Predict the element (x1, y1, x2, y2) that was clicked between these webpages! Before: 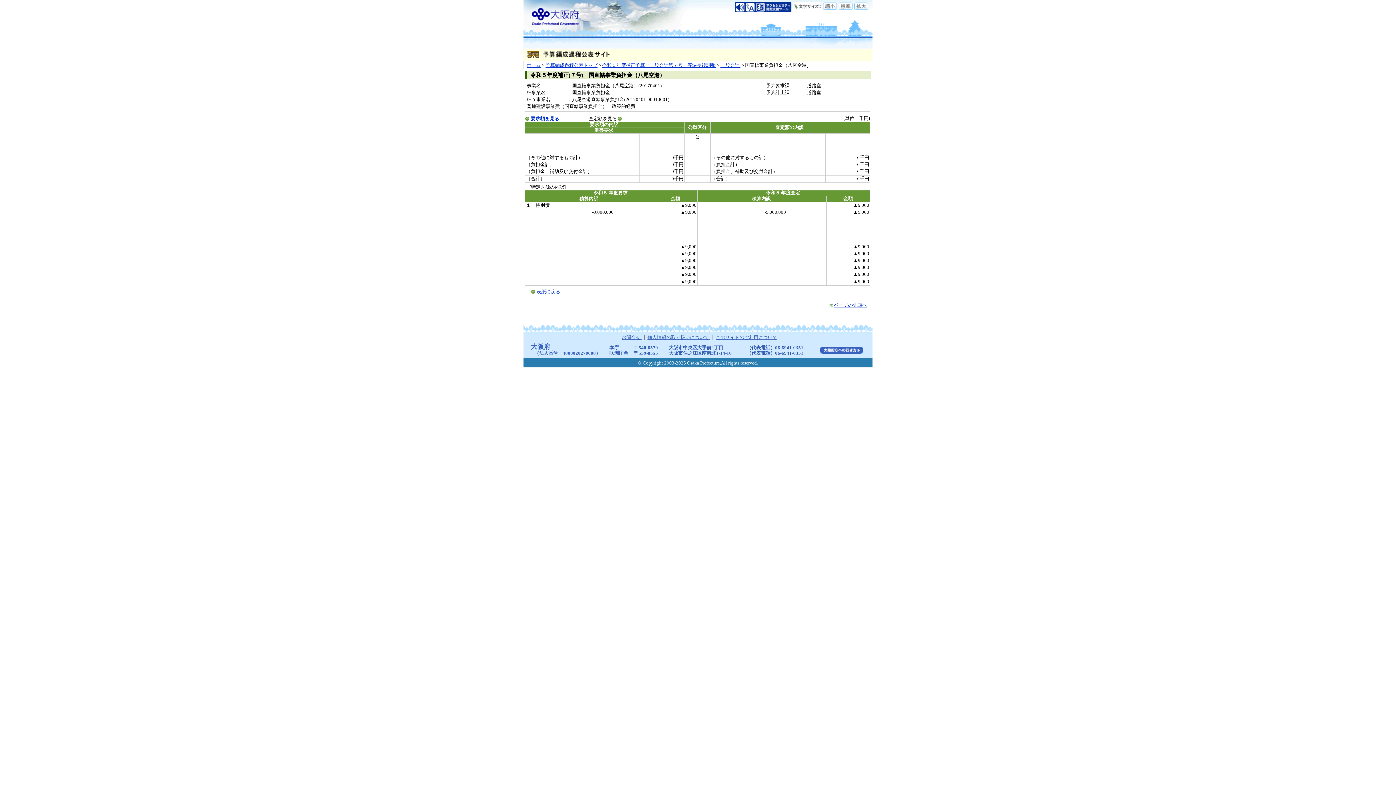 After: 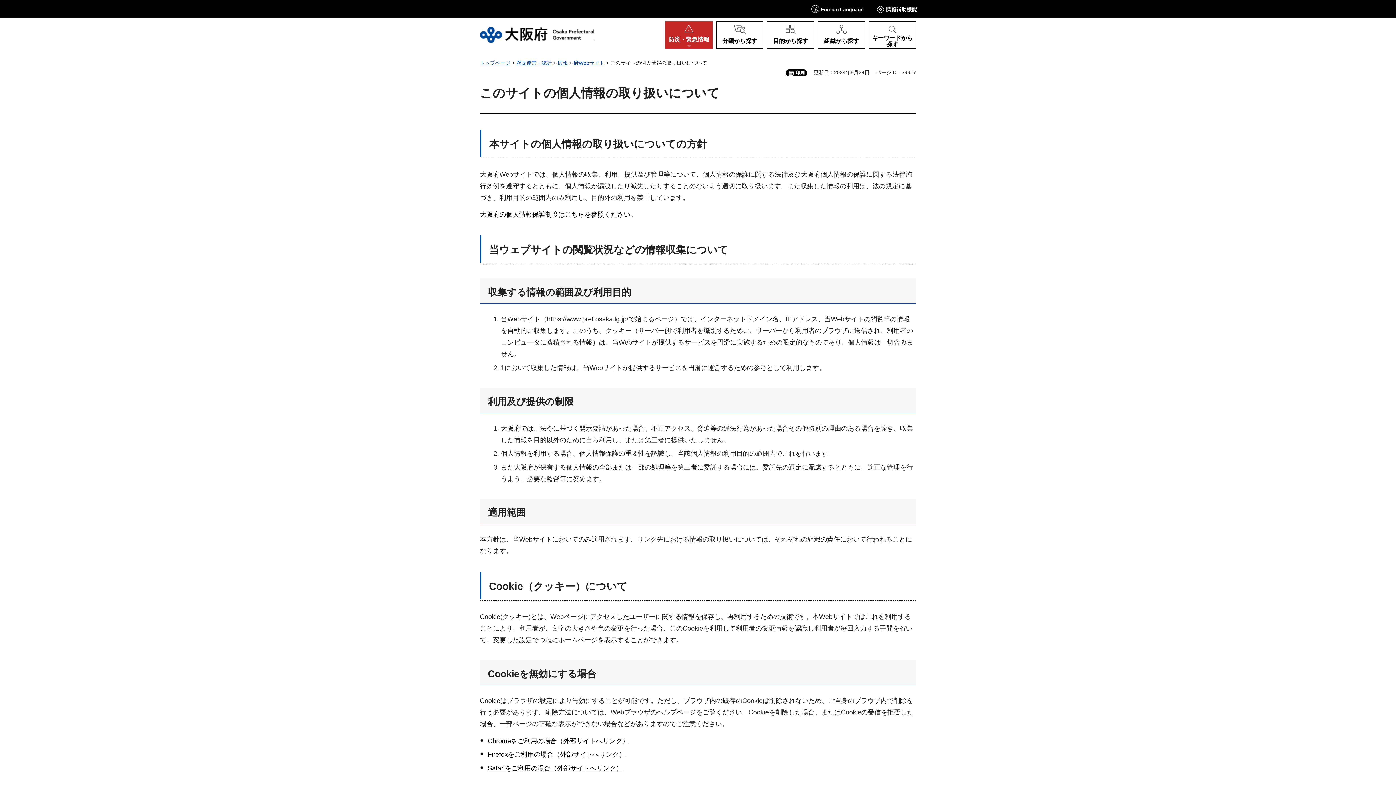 Action: label: 個人情報の取り扱いについて  bbox: (647, 335, 710, 340)